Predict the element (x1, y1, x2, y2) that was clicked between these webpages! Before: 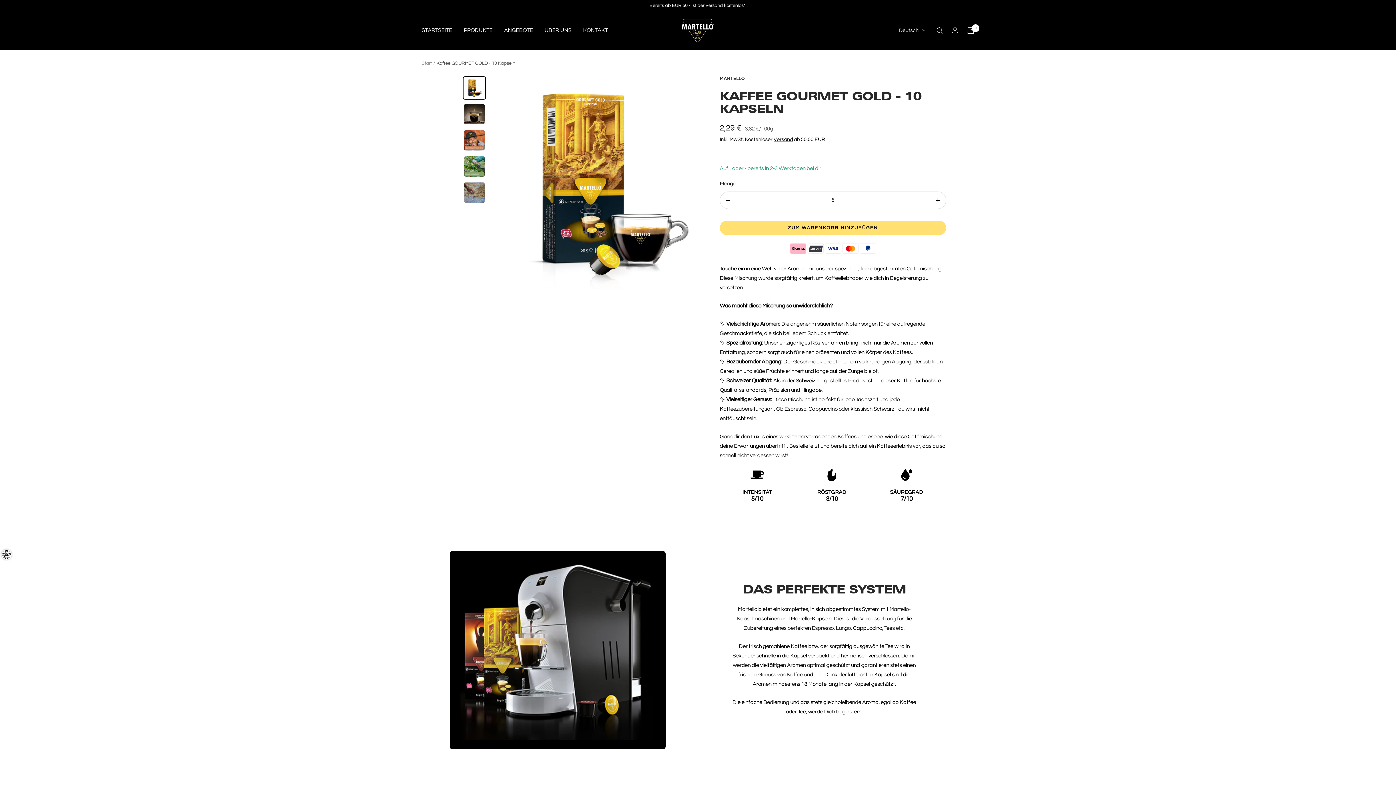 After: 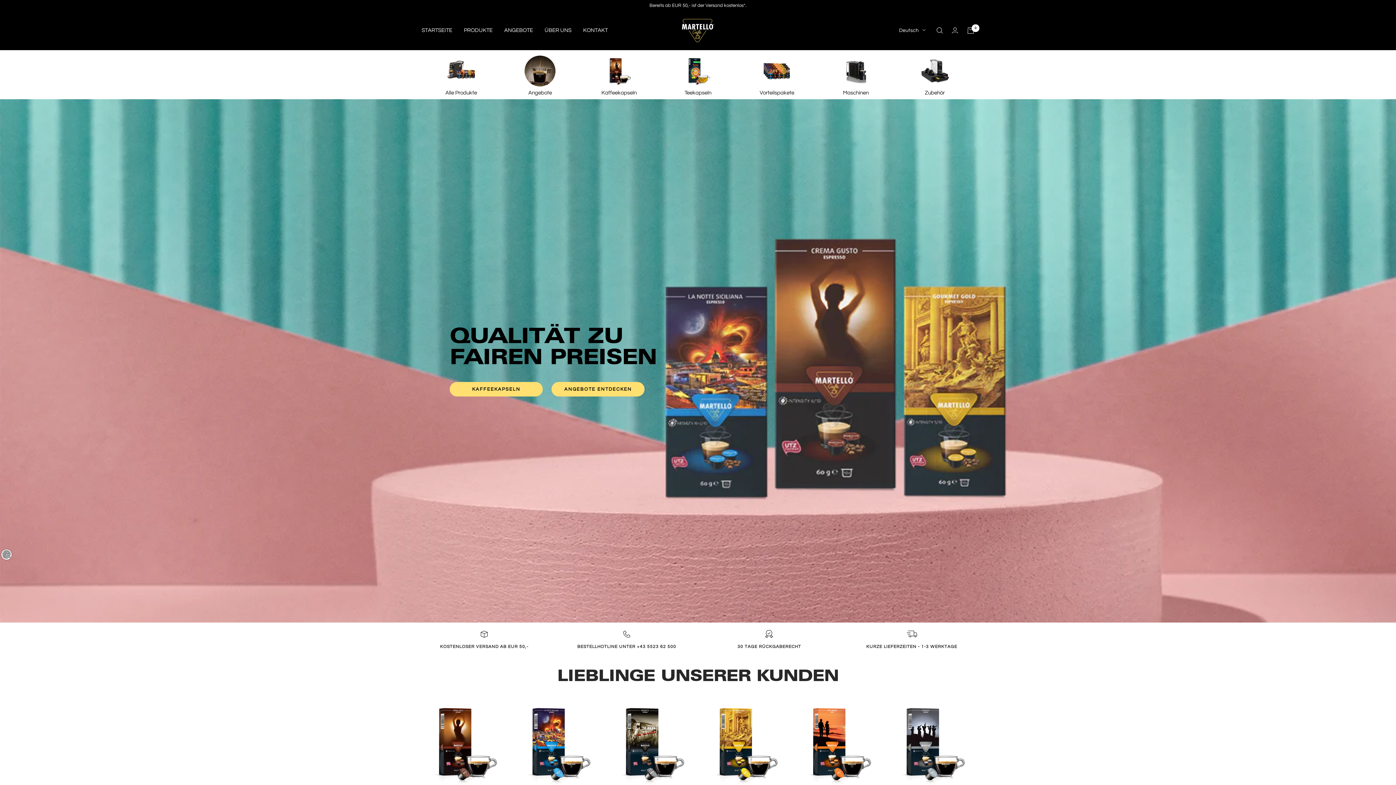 Action: bbox: (421, 25, 452, 35) label: STARTSEITE